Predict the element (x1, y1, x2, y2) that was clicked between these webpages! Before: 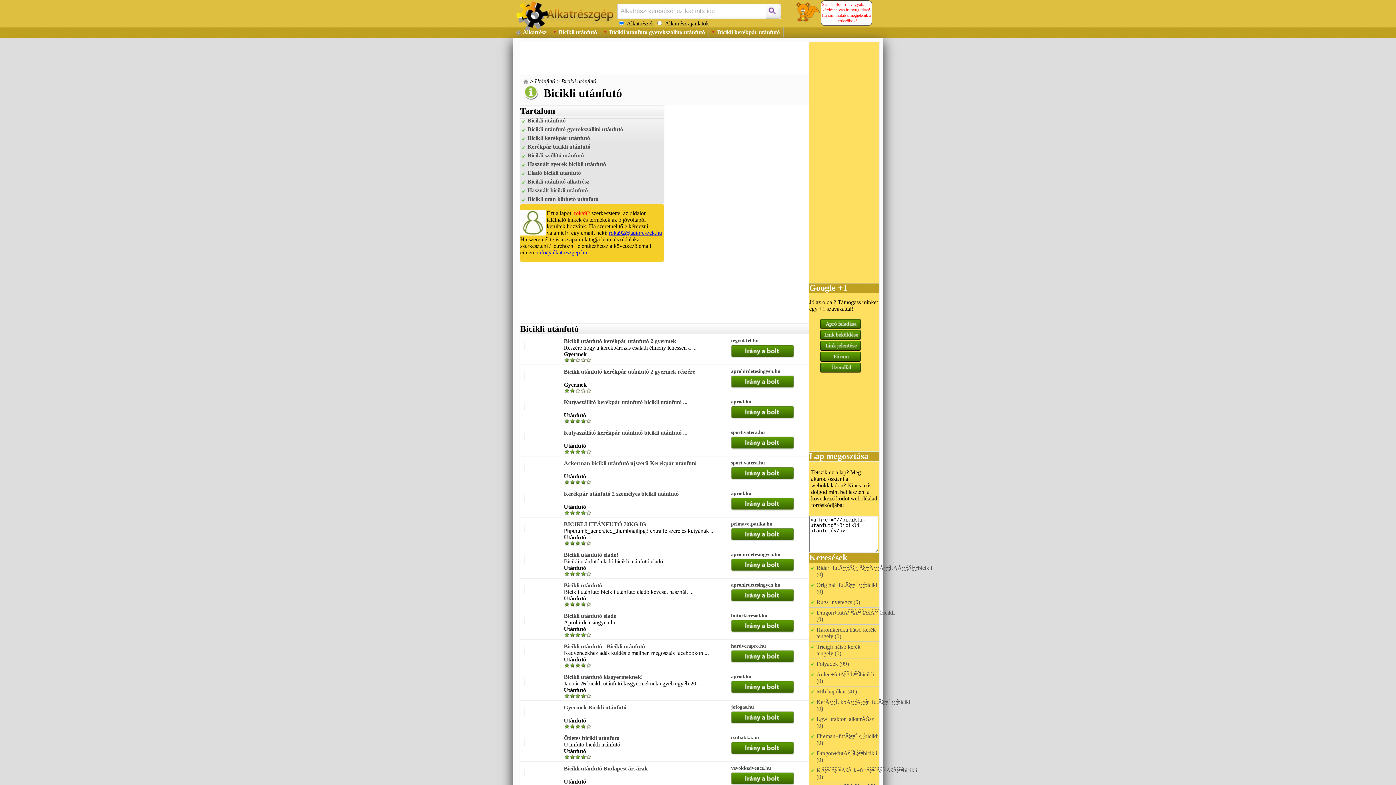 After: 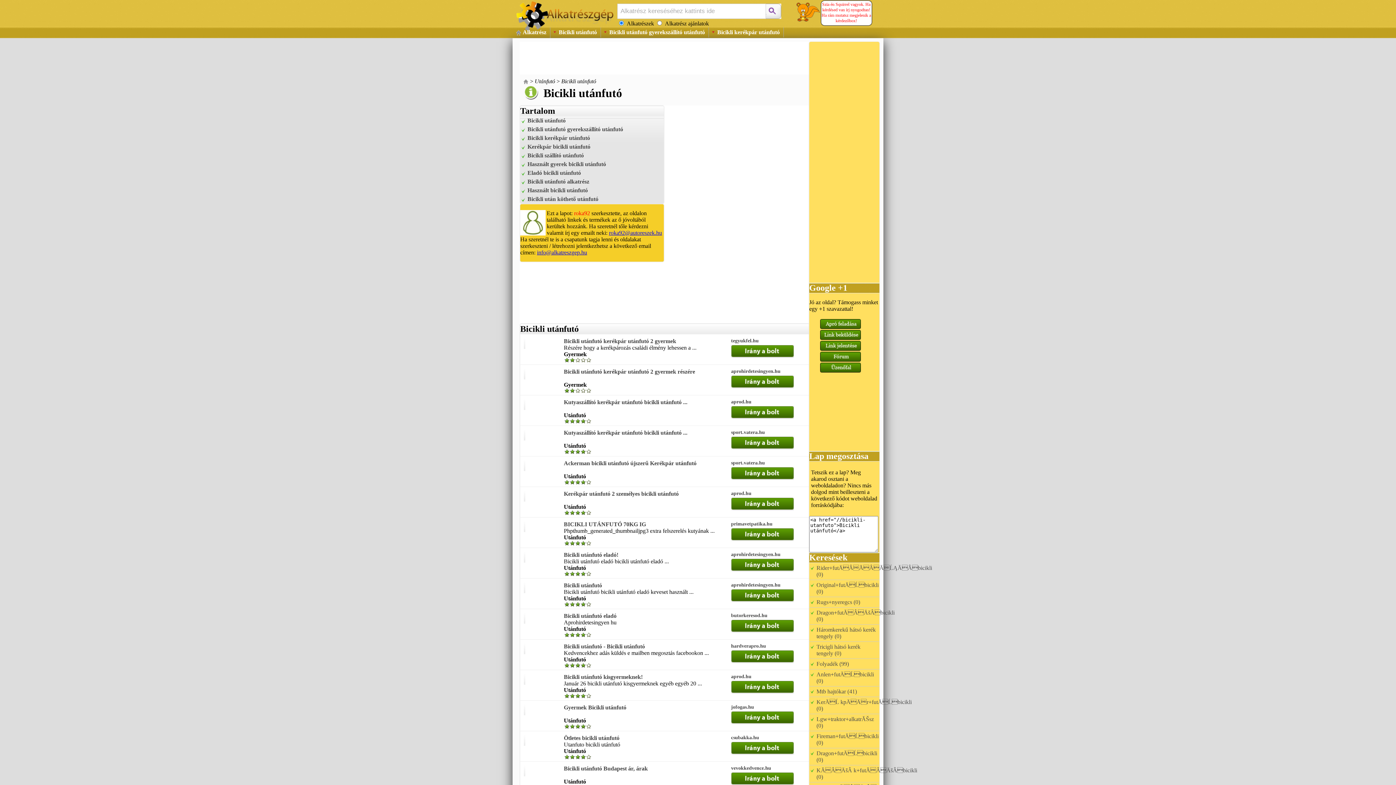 Action: label: Bicikli utánfutó bbox: (558, 29, 597, 35)